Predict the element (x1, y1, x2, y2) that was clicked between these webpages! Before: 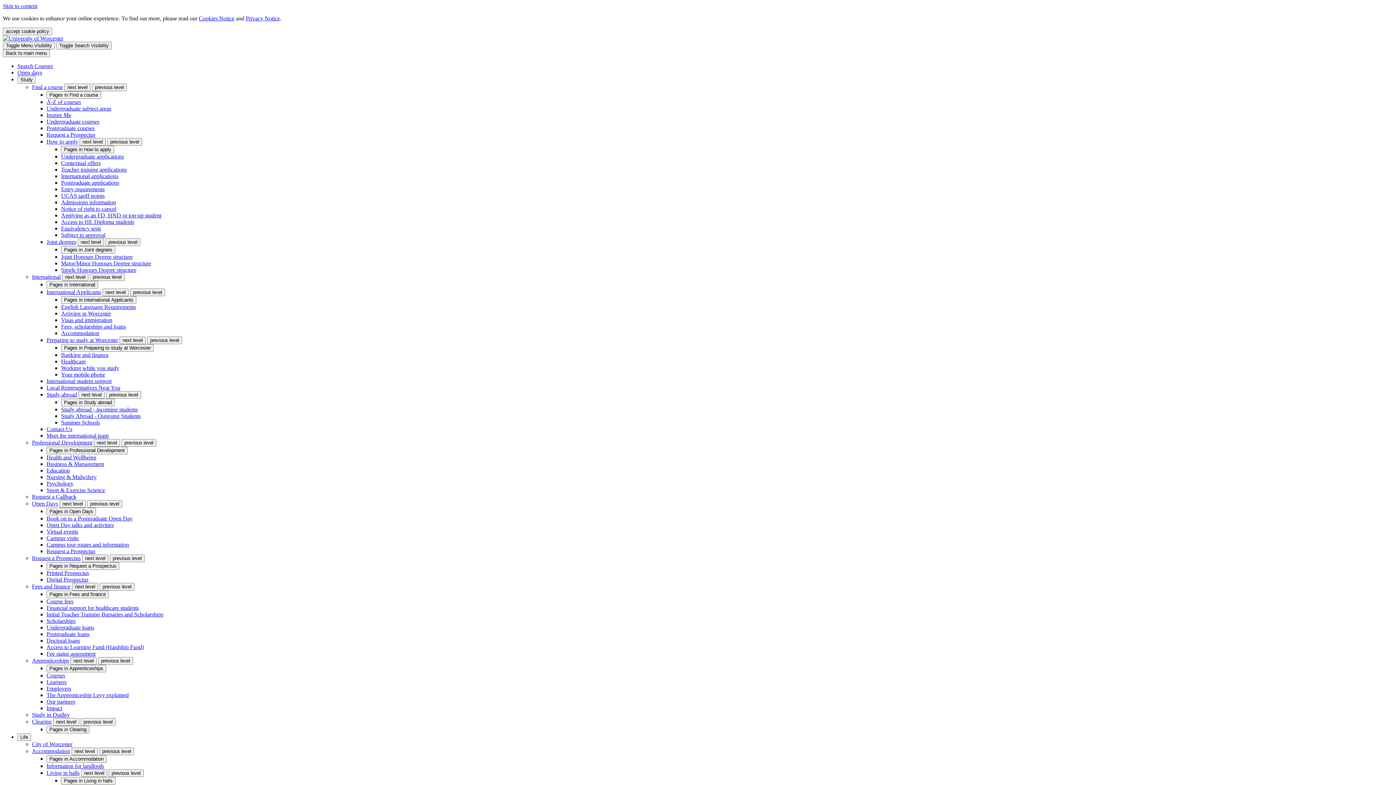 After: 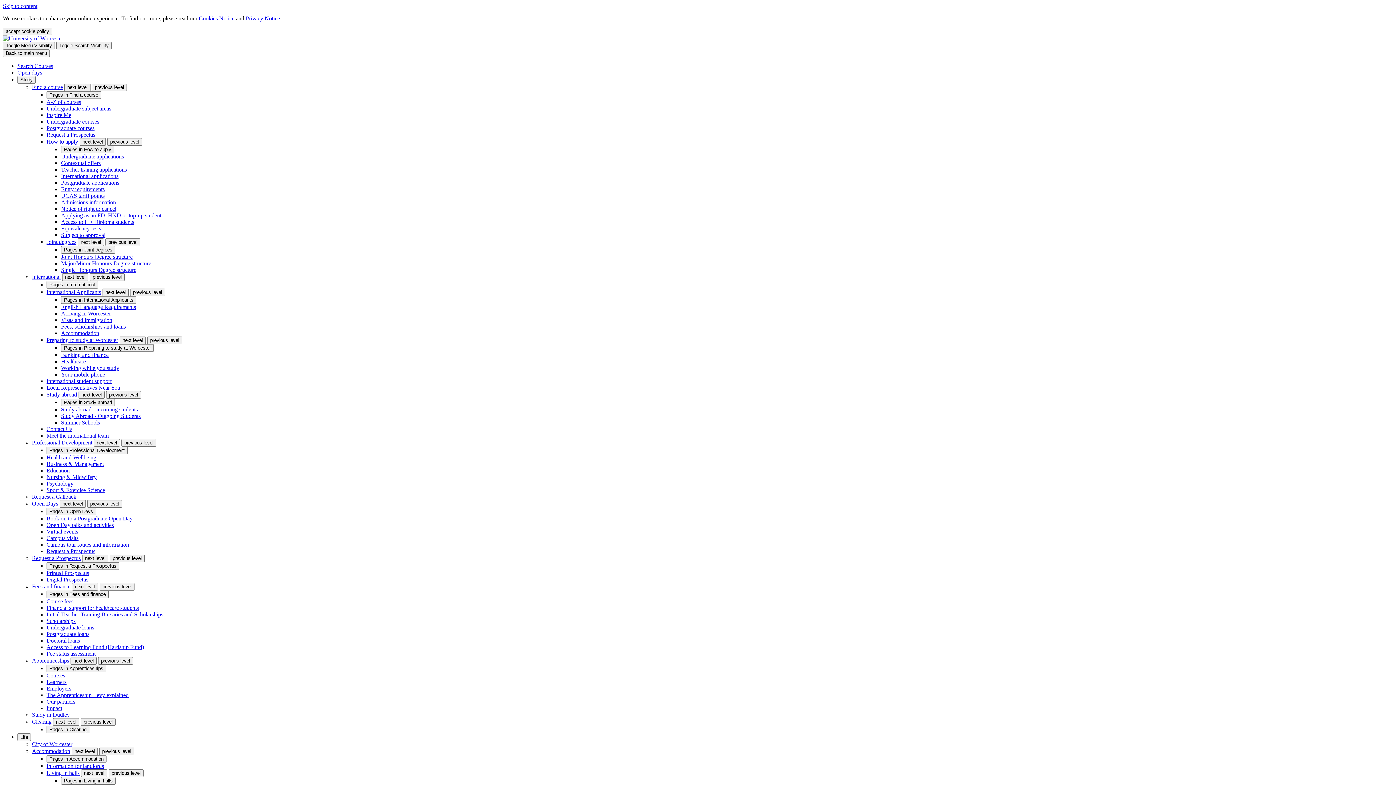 Action: bbox: (46, 705, 62, 711) label: Impact